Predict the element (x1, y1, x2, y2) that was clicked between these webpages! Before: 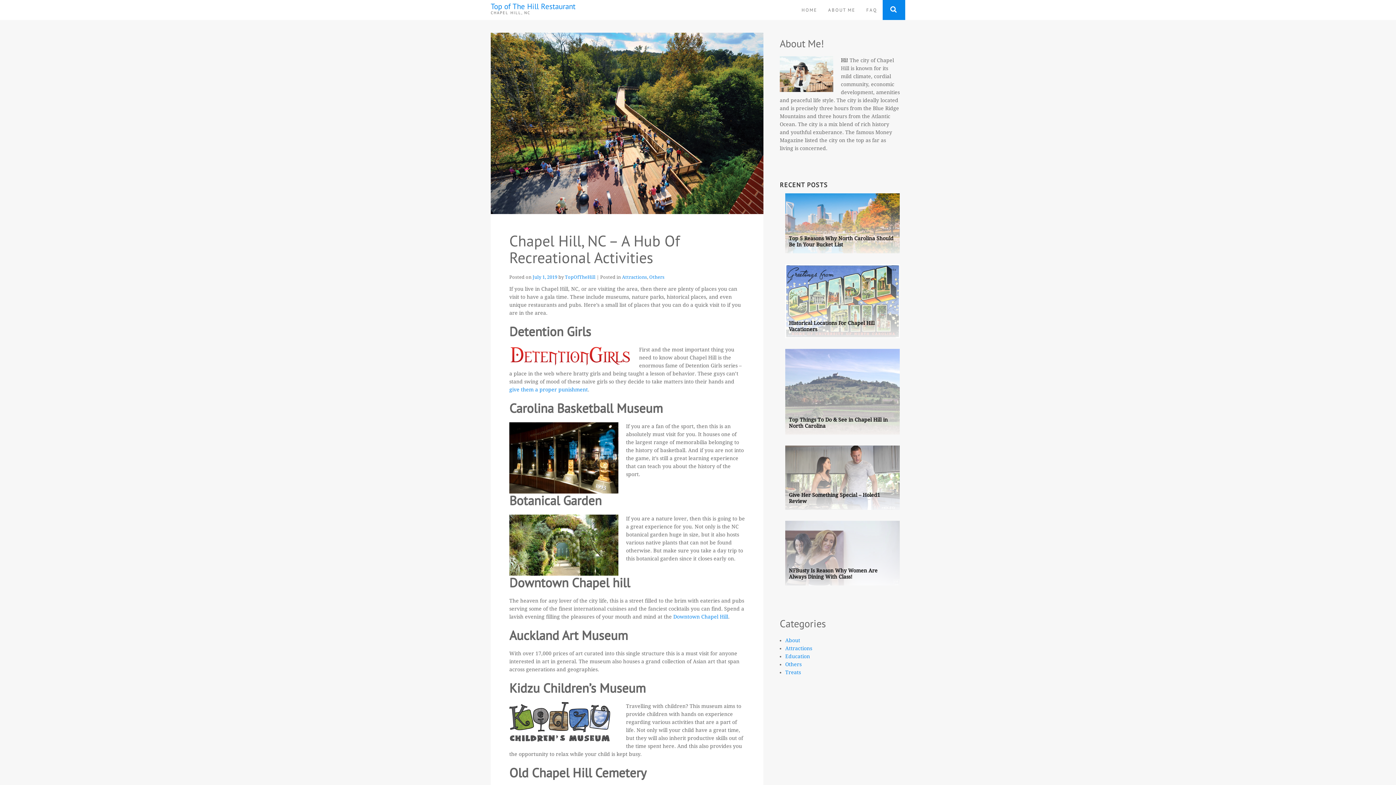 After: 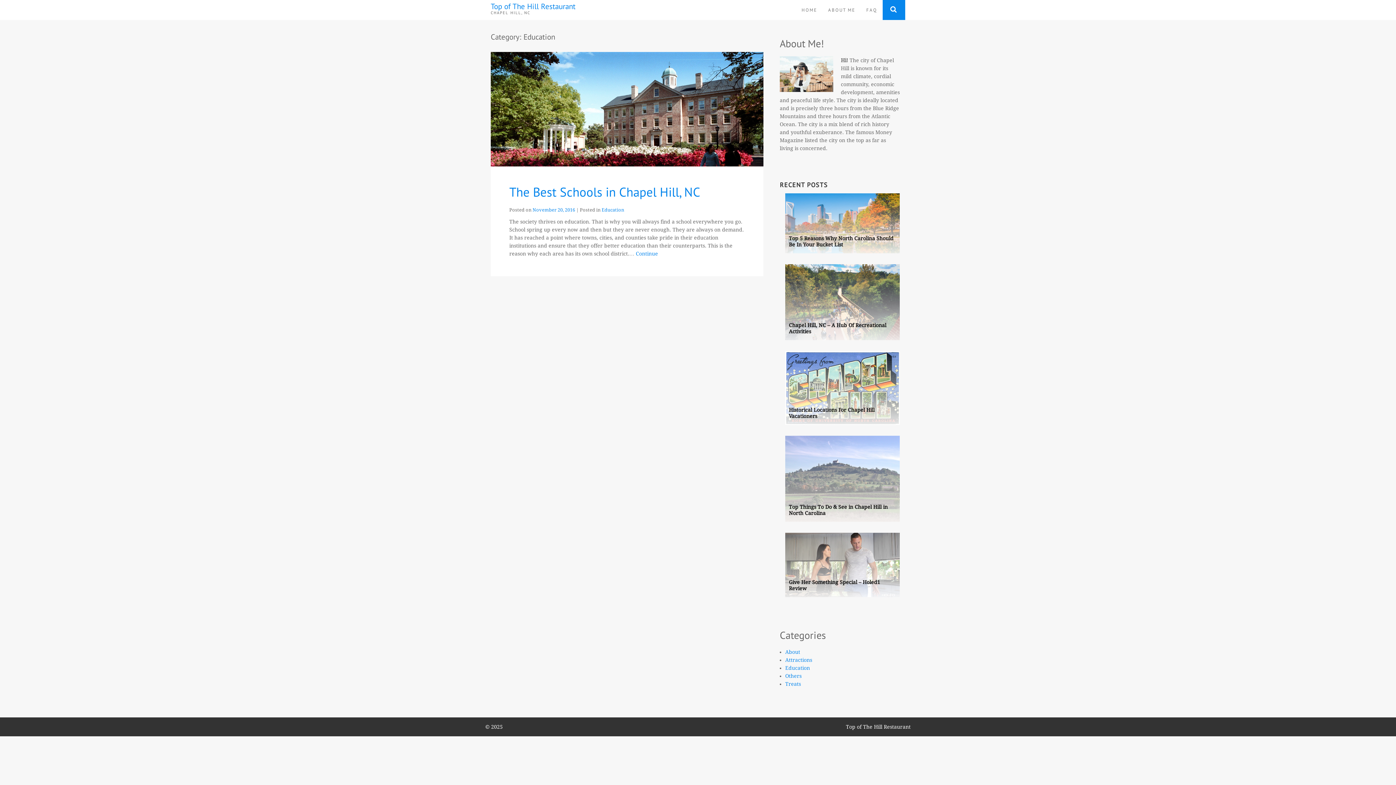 Action: bbox: (785, 653, 810, 659) label: Education